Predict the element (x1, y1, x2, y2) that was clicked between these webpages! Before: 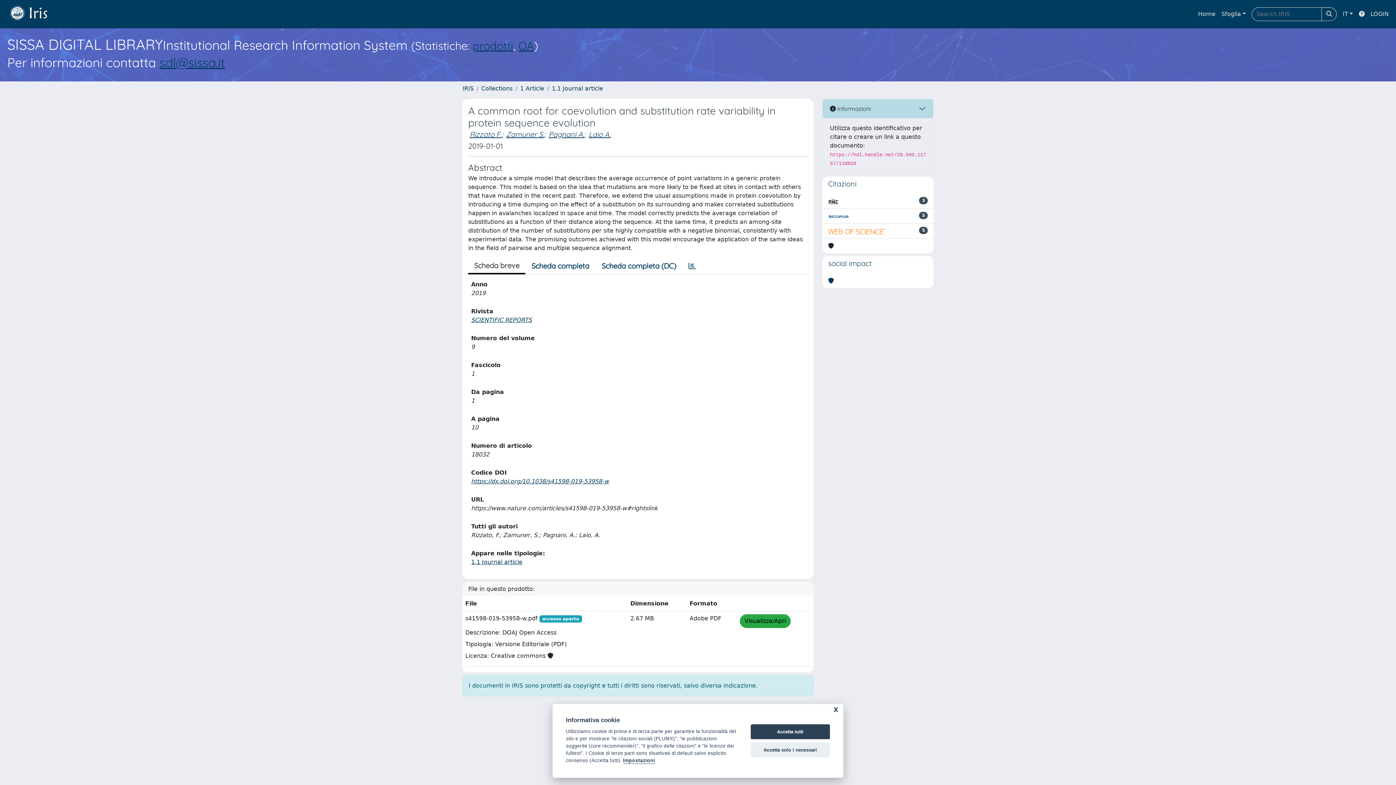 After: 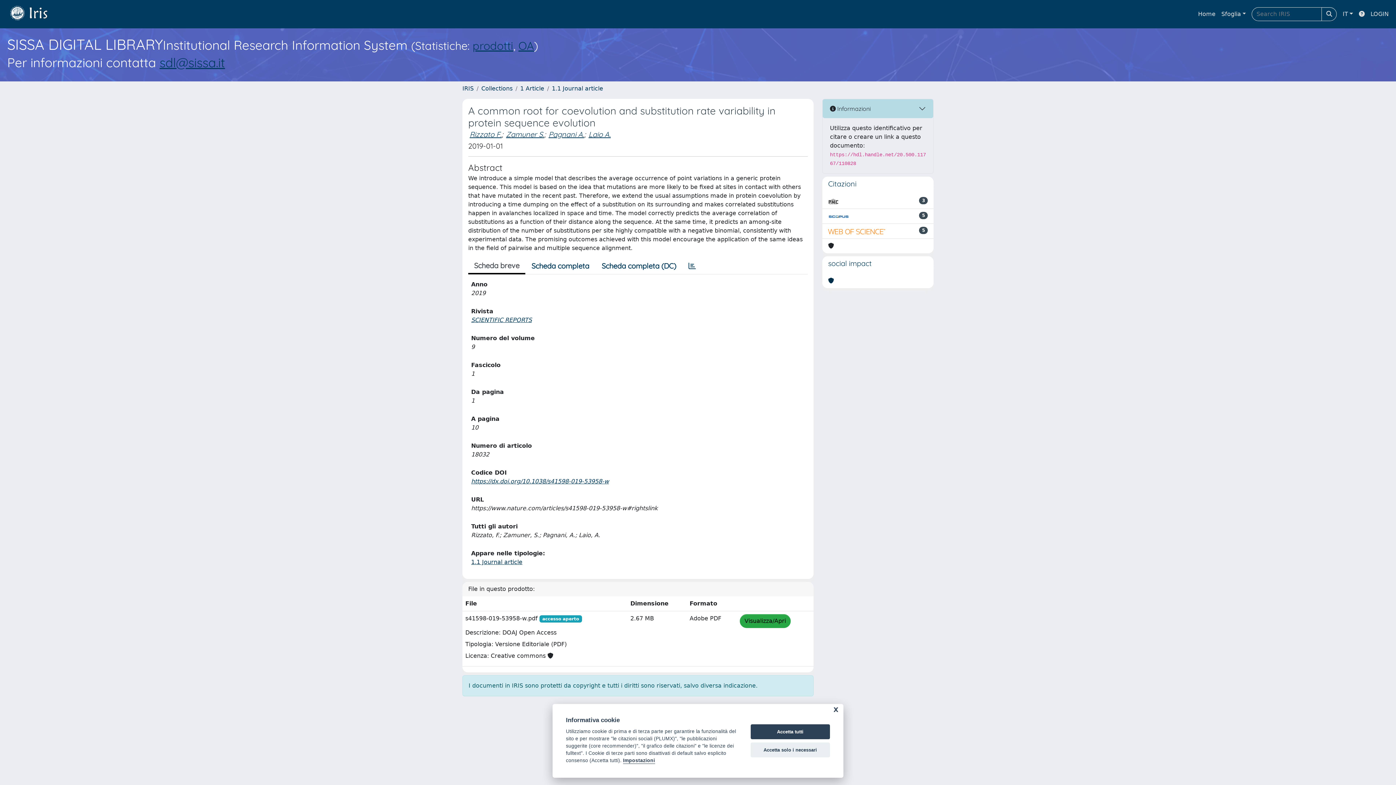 Action: bbox: (828, 276, 834, 285)